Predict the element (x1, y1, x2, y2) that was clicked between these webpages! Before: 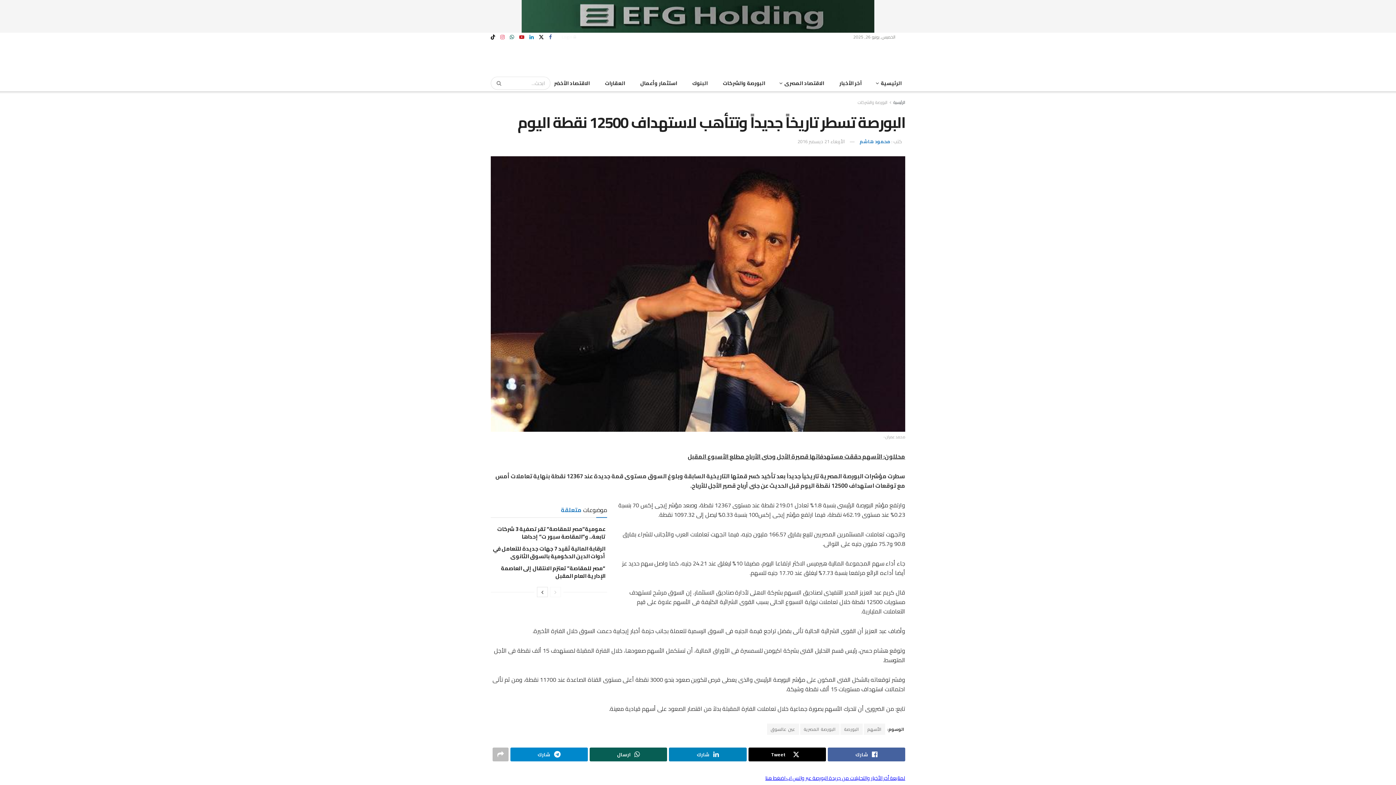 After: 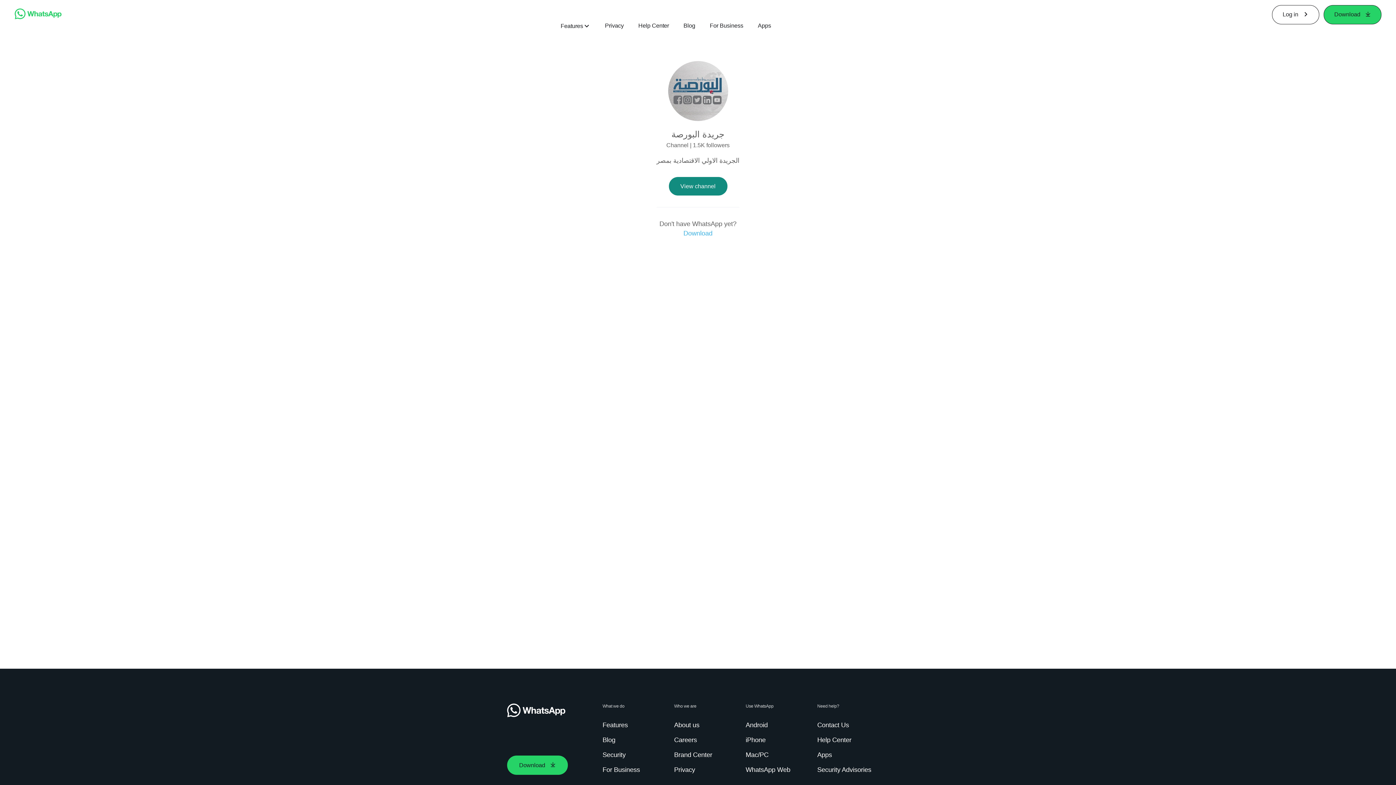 Action: label: لمتابعة أخر الأخبار والتحليلات من جريدة البورصة عبر واتس اب اضغط هنا bbox: (765, 773, 905, 783)